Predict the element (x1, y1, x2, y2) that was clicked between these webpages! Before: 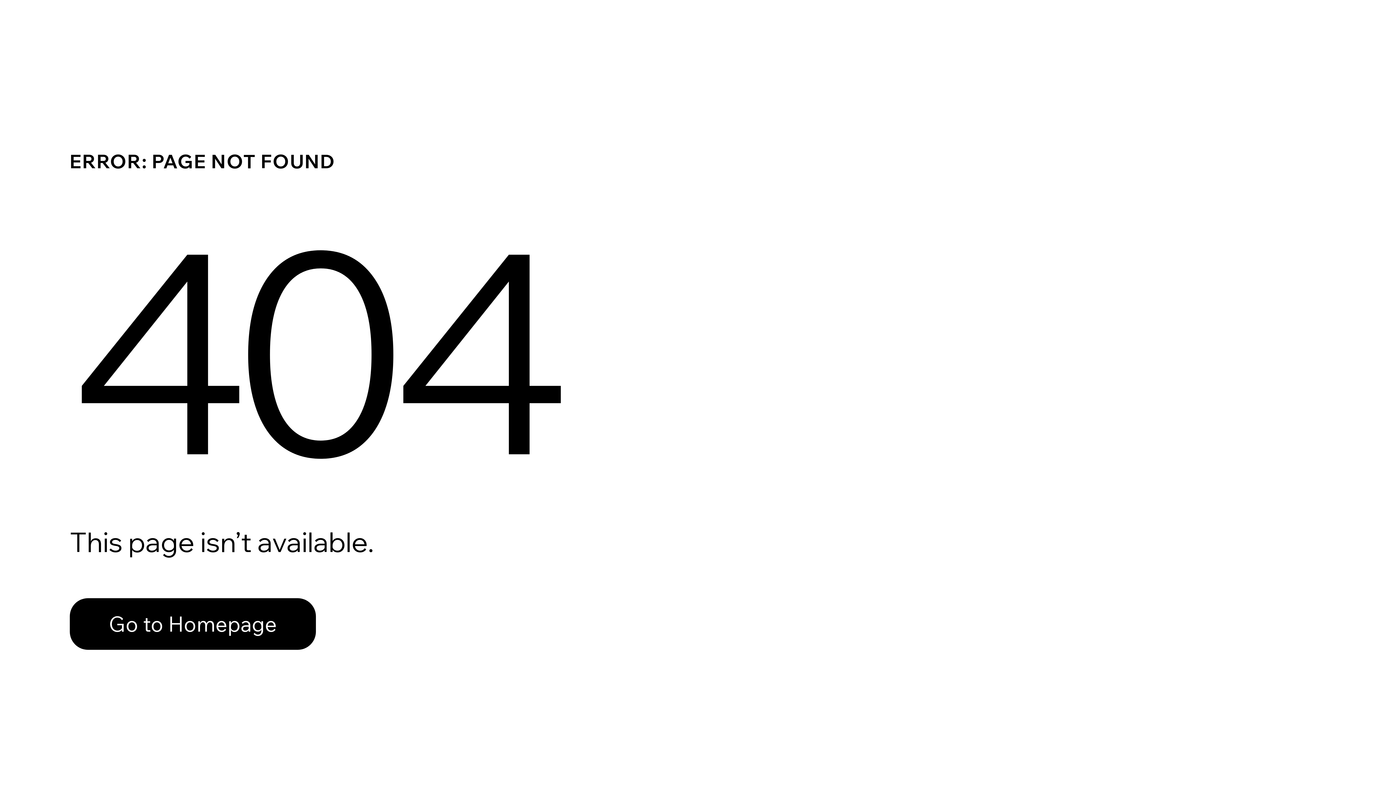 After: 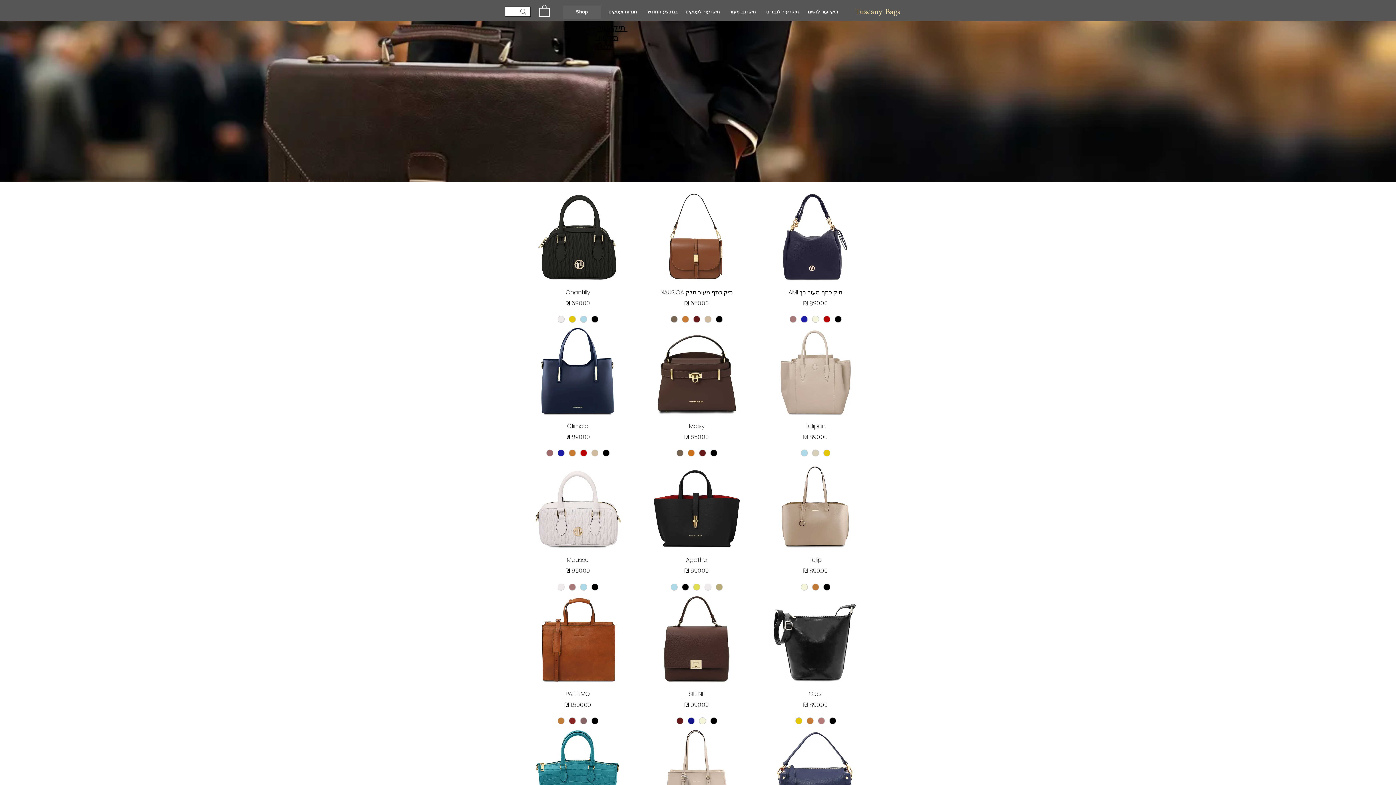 Action: label: Go to Homepage bbox: (69, 582, 768, 659)